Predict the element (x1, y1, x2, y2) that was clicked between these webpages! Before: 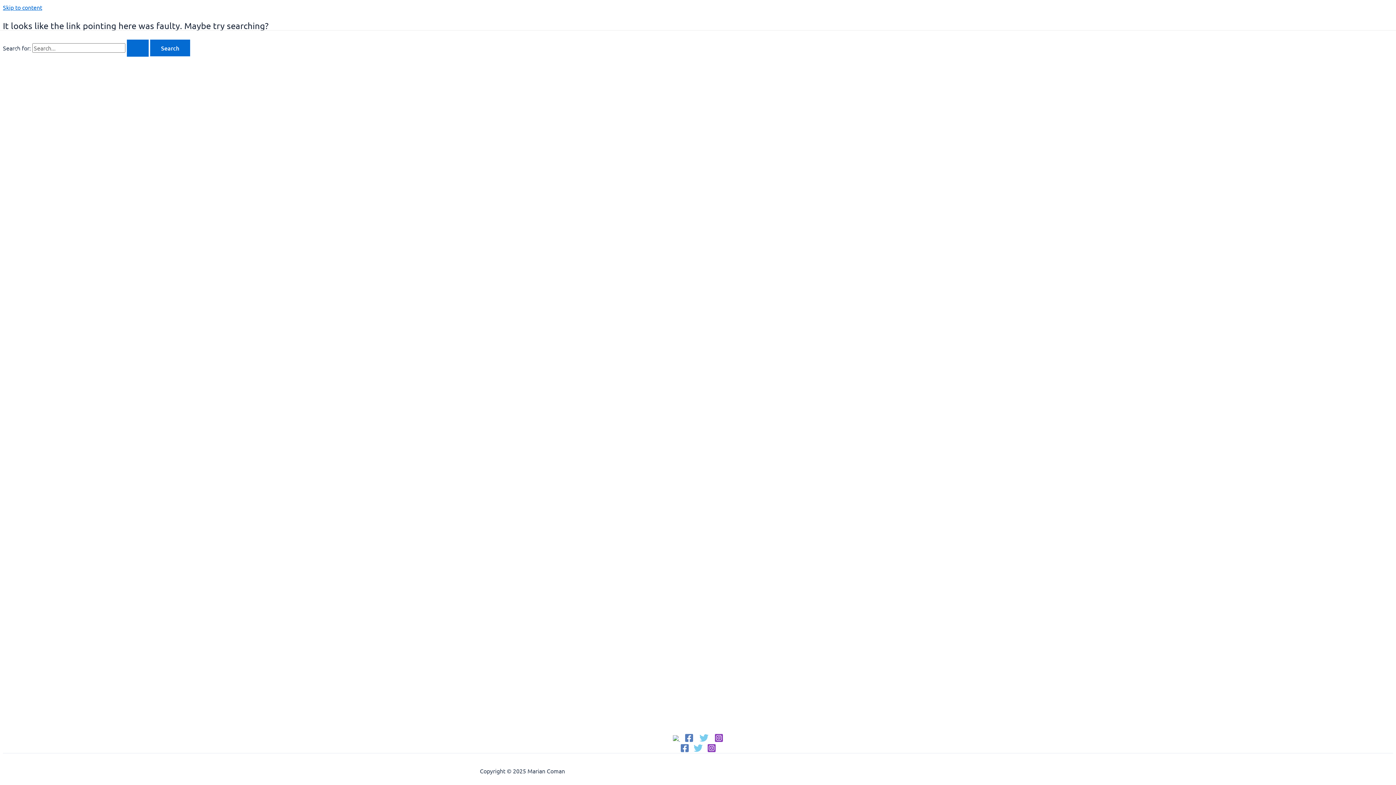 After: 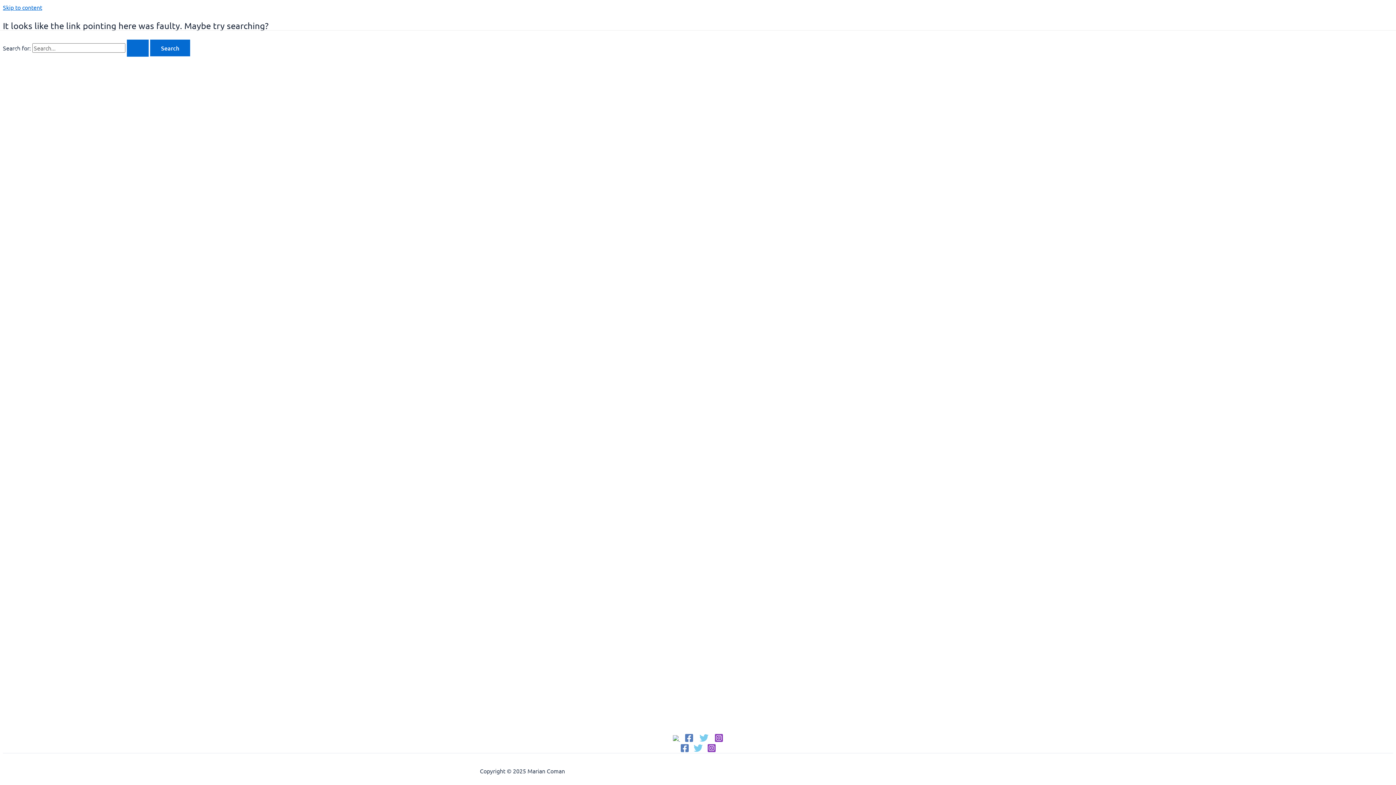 Action: label: Instagram bbox: (714, 736, 723, 744)